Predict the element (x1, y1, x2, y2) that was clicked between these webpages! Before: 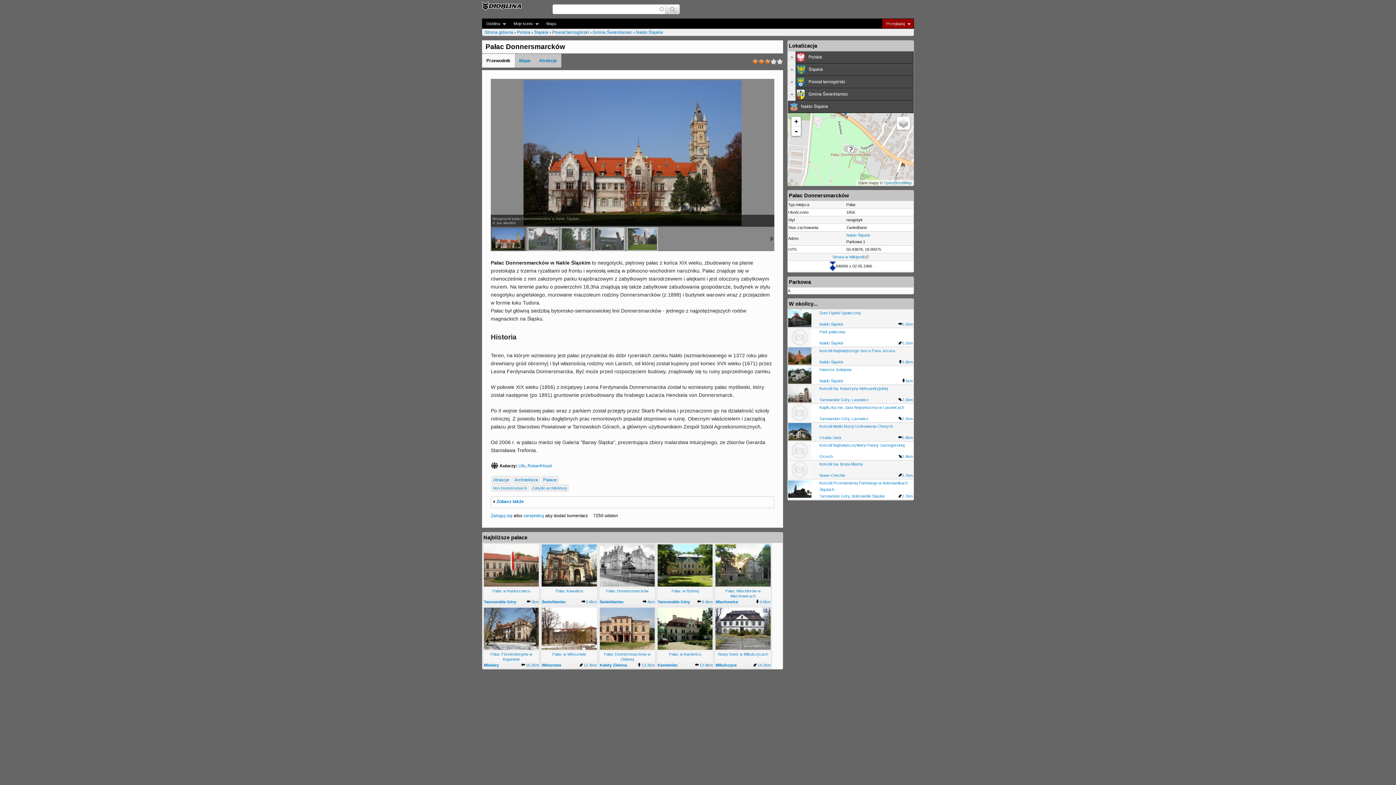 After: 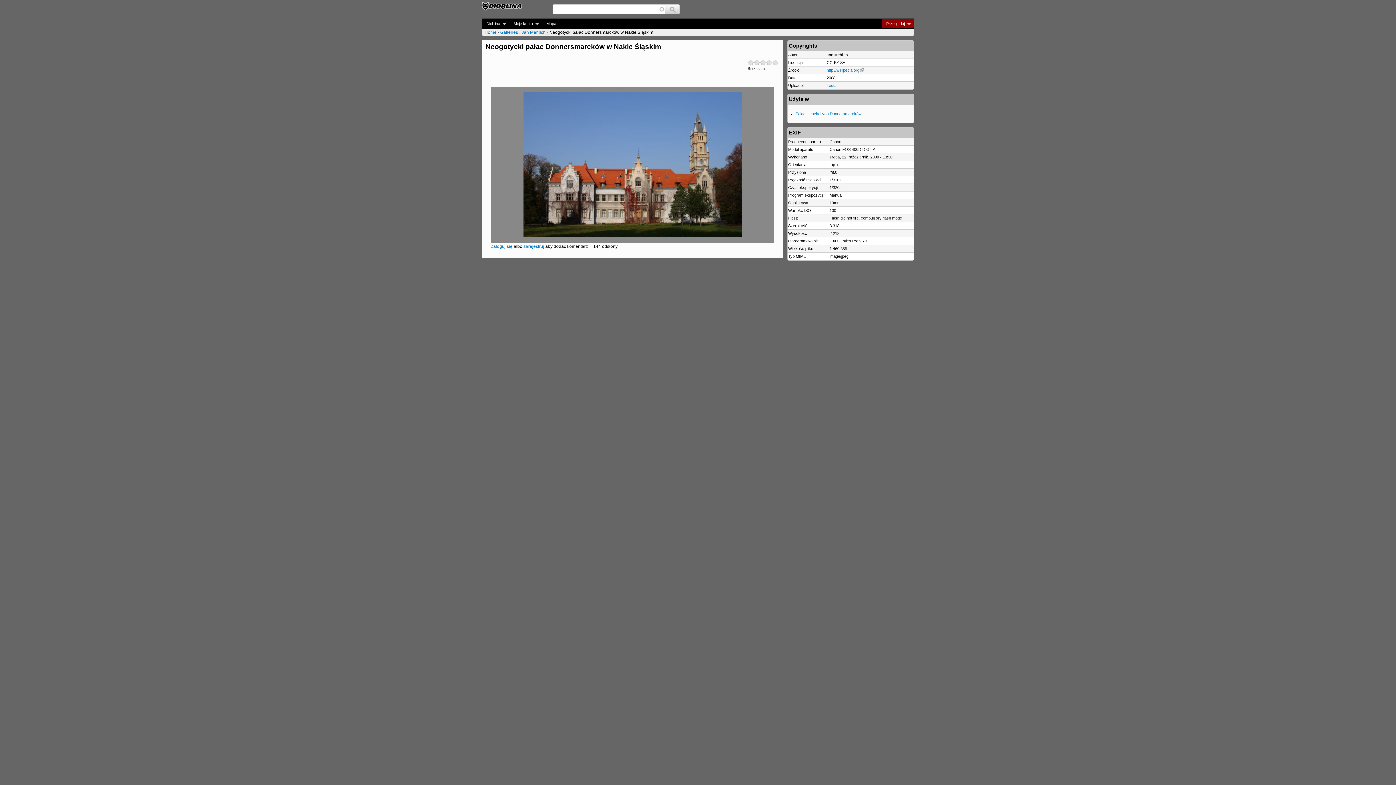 Action: label: Neogotycki pałac Donnersmarcków w Nakle Śląskim
© Jan Mehlich bbox: (490, 214, 778, 227)